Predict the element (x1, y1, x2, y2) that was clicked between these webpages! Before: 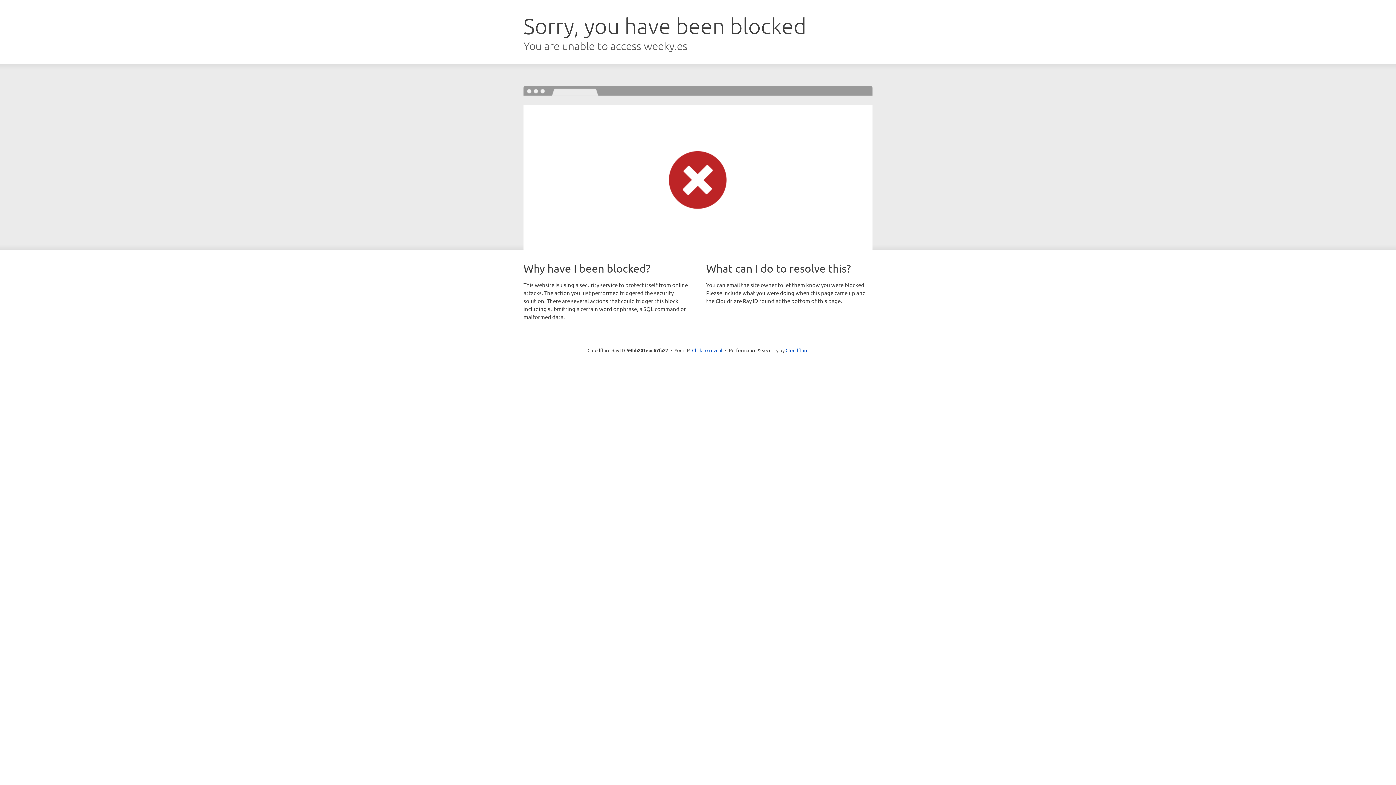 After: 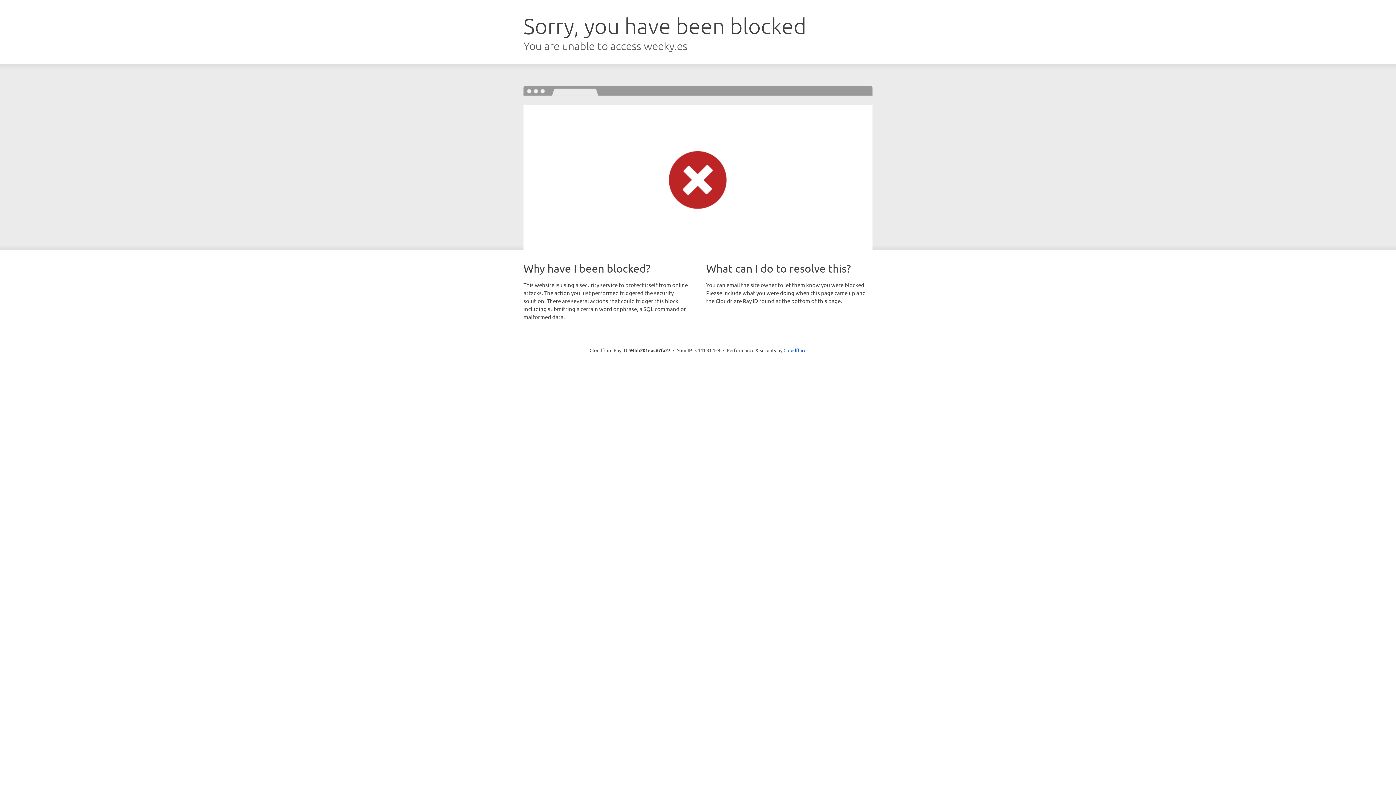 Action: bbox: (692, 346, 722, 353) label: Click to reveal